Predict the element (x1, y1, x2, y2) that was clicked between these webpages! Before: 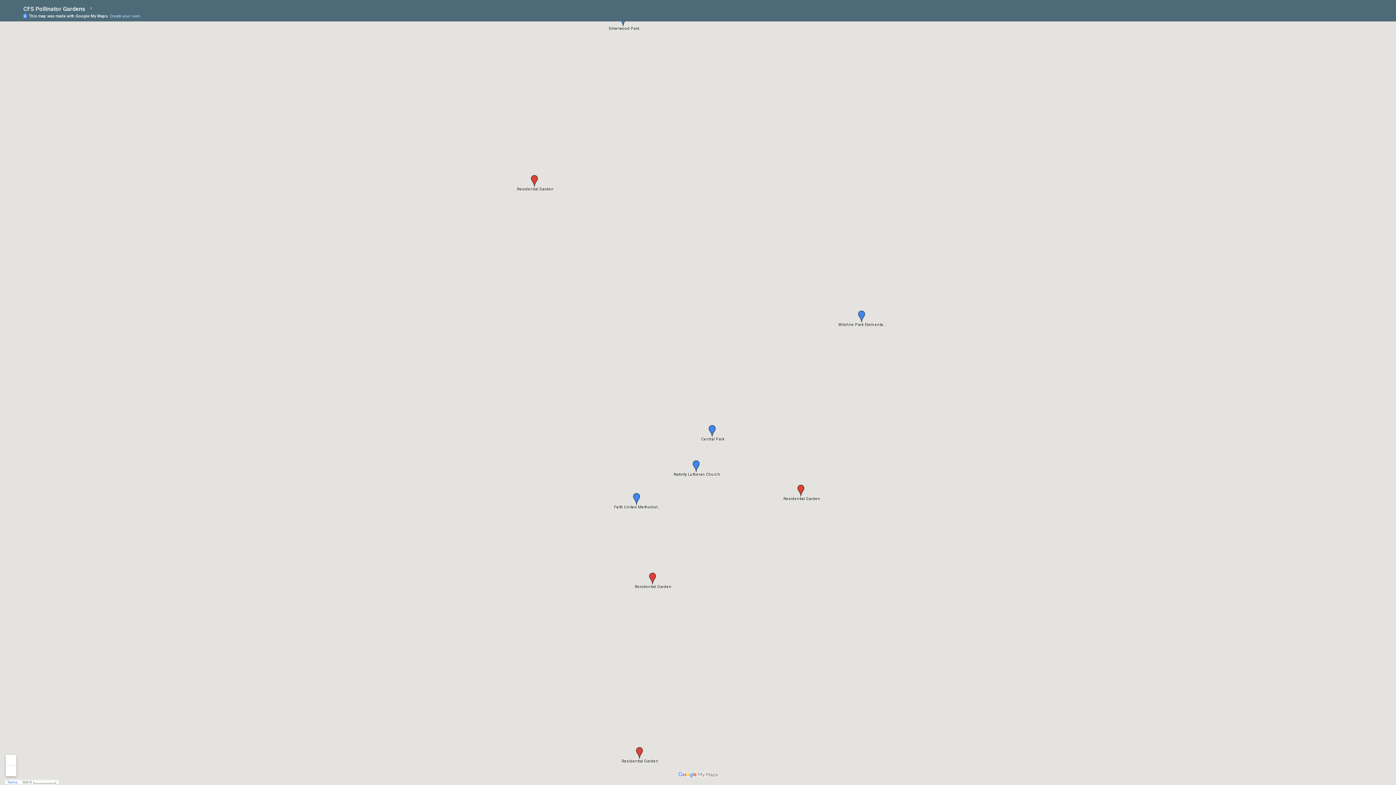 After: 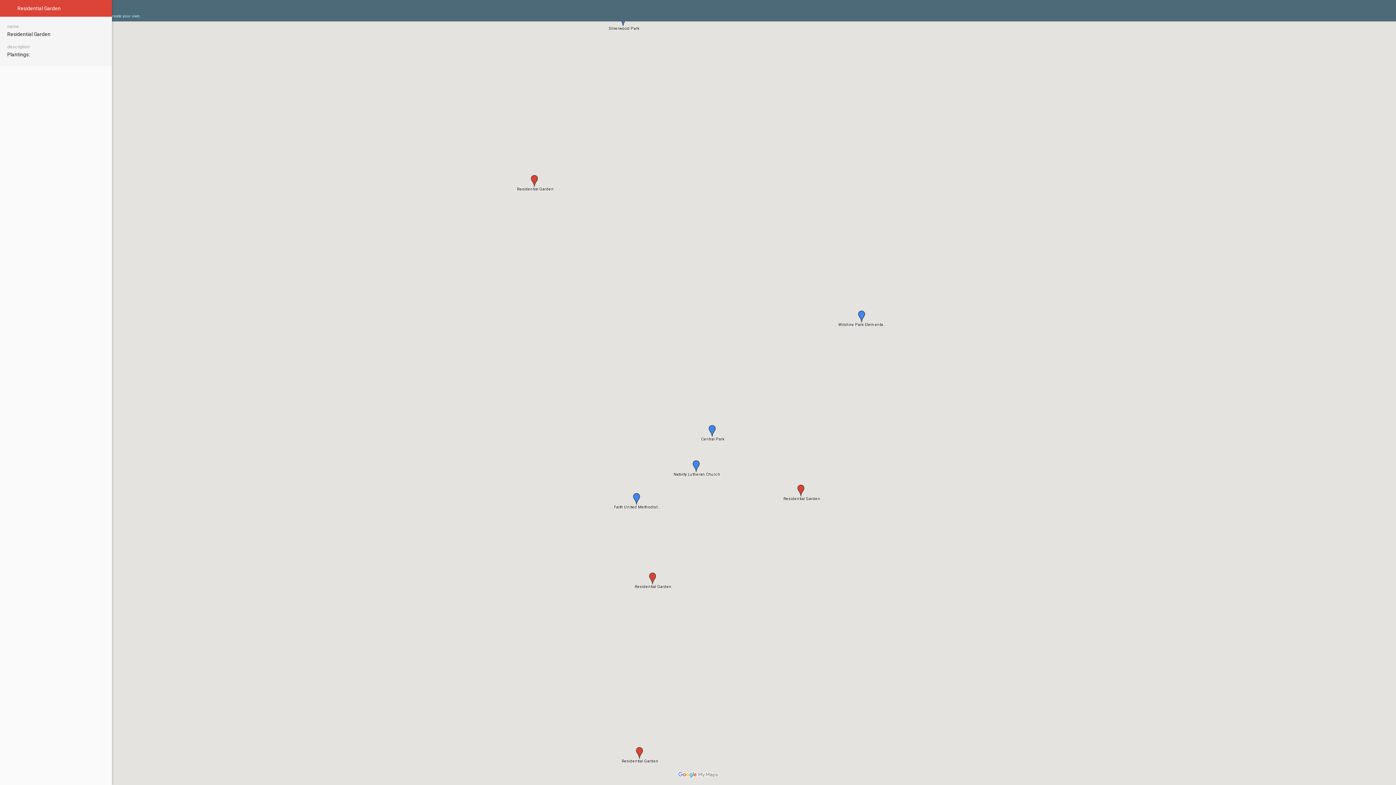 Action: bbox: (528, 175, 540, 186)